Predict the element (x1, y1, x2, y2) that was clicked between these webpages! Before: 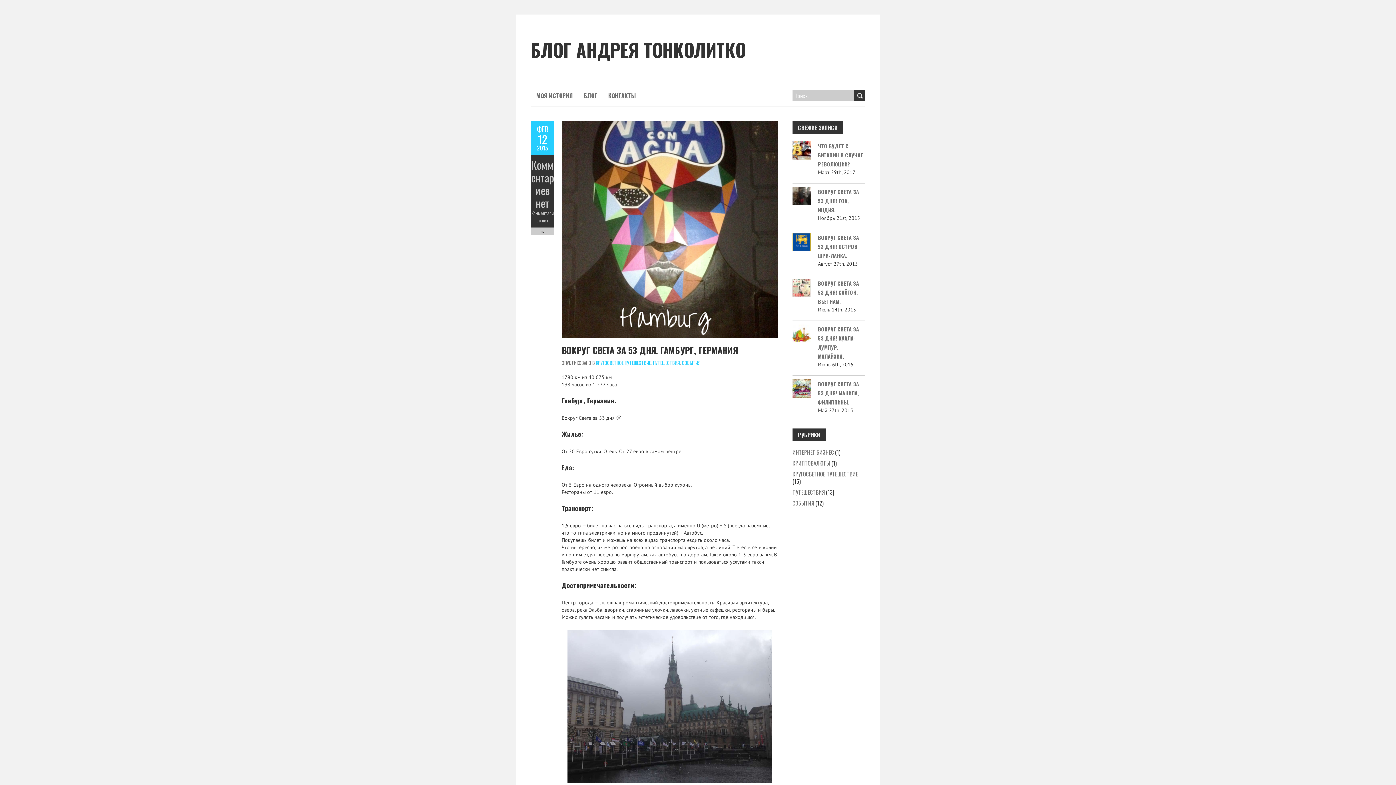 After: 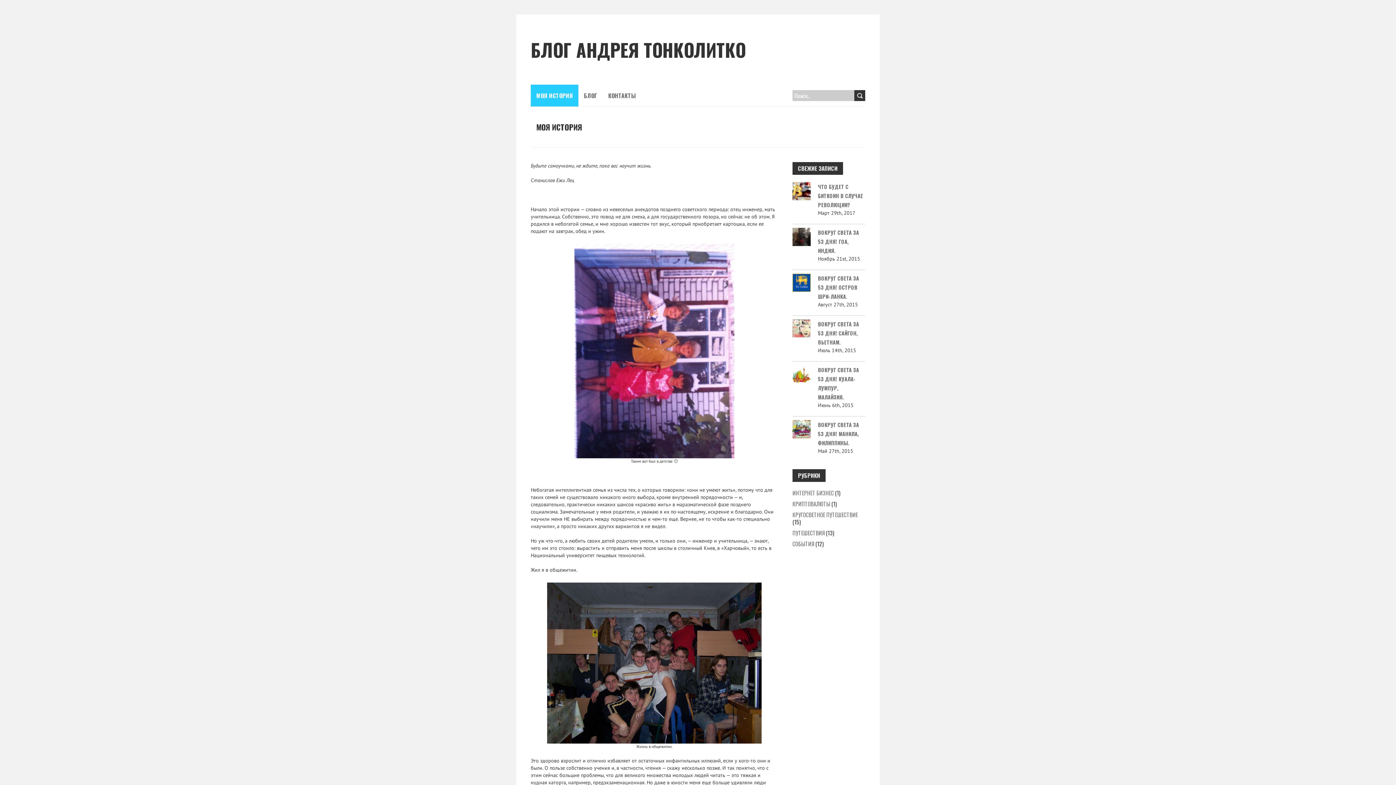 Action: label: БЛОГ АНДРЕЯ ТОНКОЛИТКО bbox: (530, 37, 745, 61)